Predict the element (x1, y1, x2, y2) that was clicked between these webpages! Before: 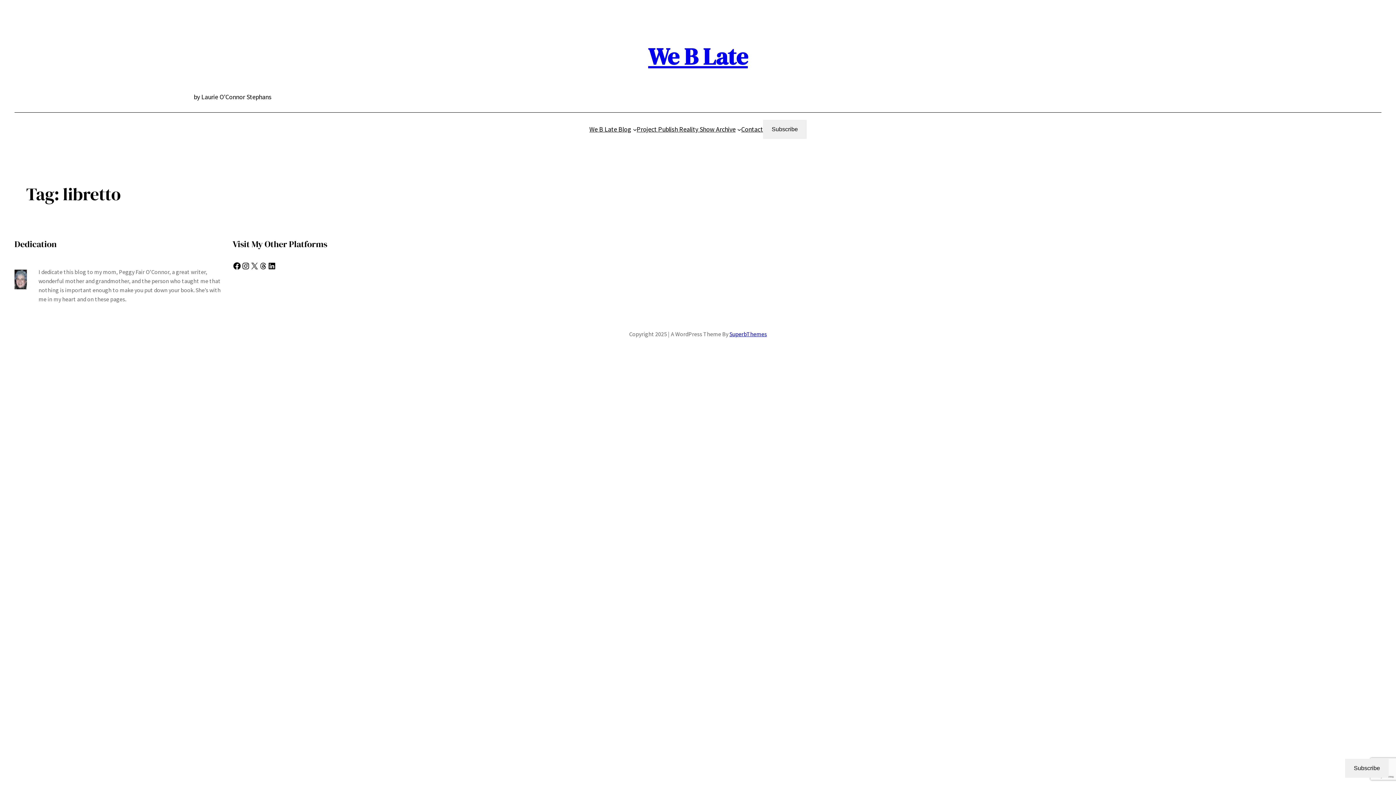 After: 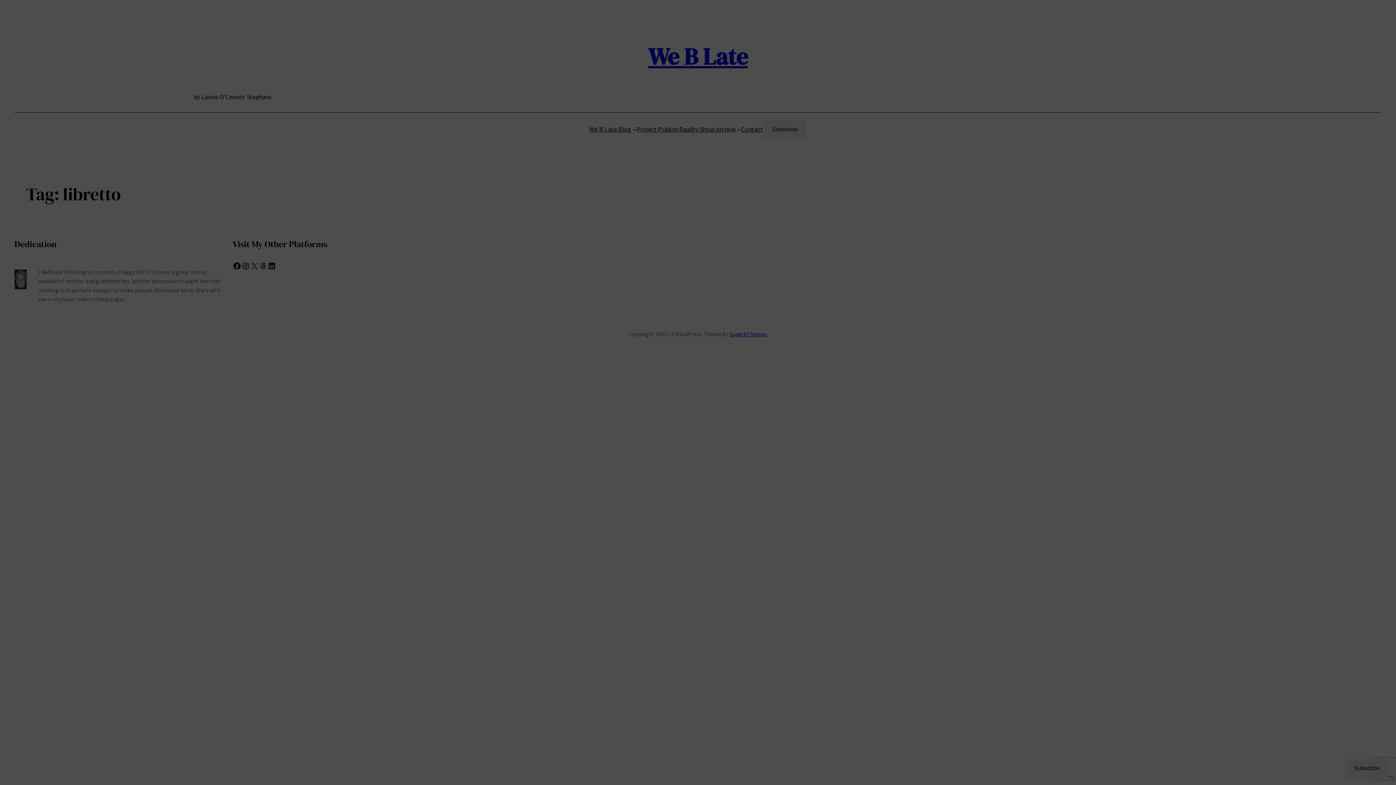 Action: label: Subscribe bbox: (1345, 759, 1389, 778)